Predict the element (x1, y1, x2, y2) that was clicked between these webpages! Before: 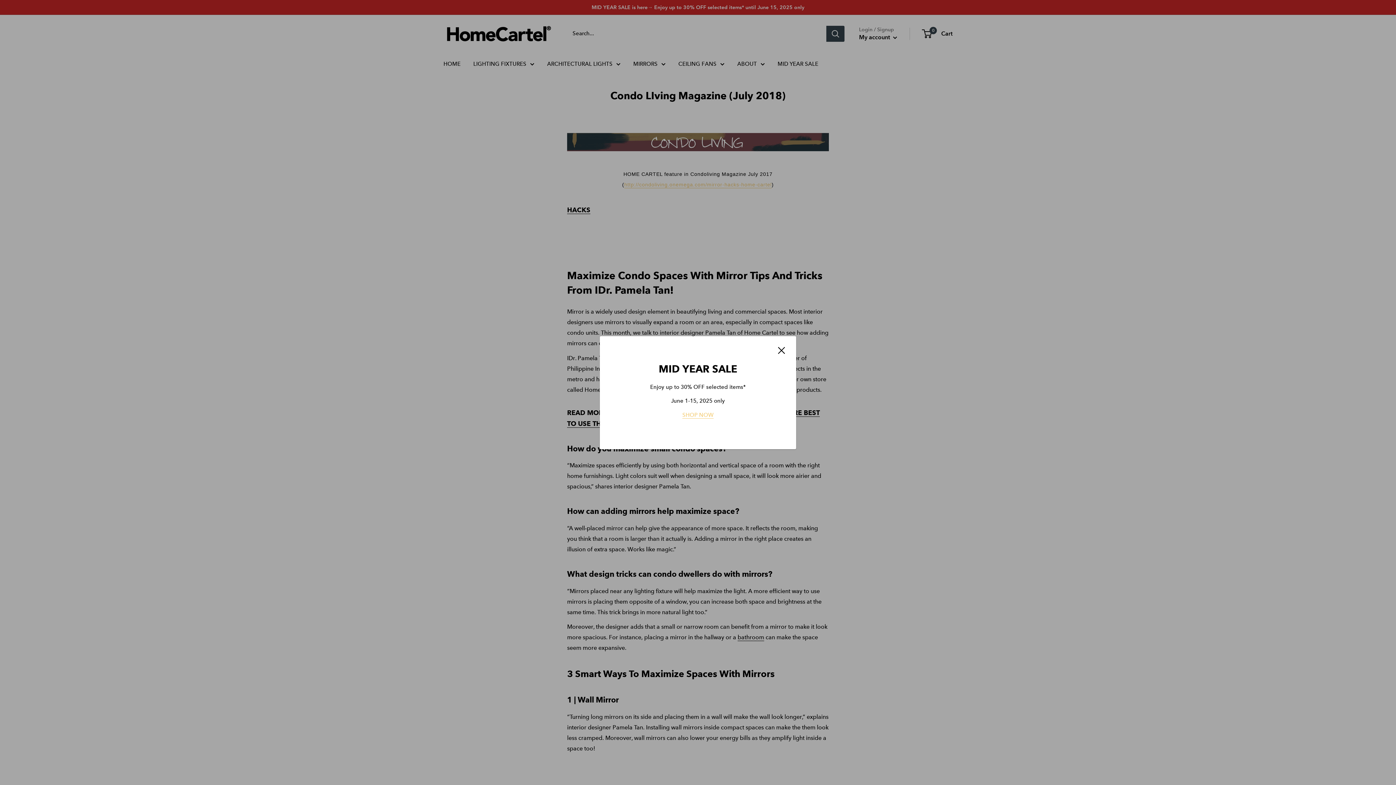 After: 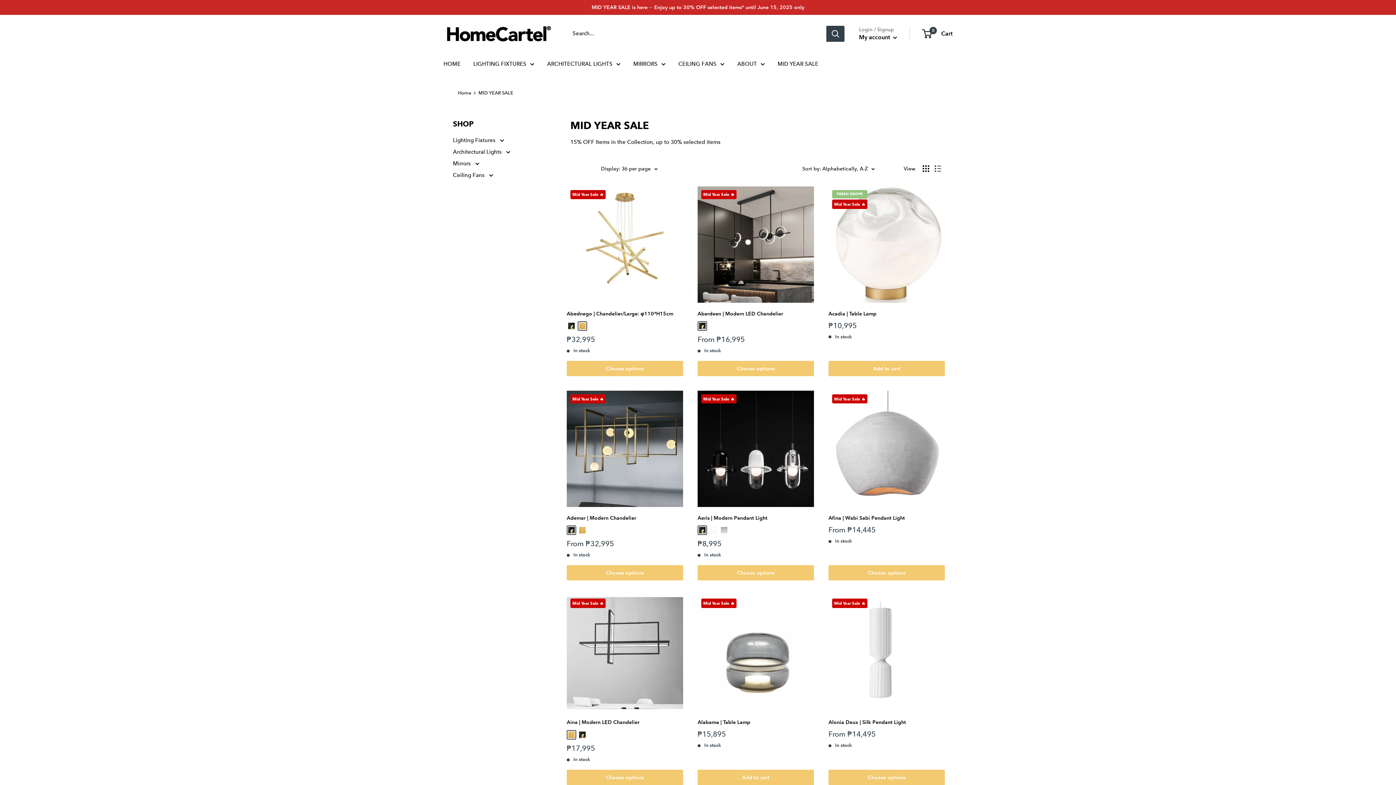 Action: label: SHOP NOW bbox: (682, 411, 713, 417)